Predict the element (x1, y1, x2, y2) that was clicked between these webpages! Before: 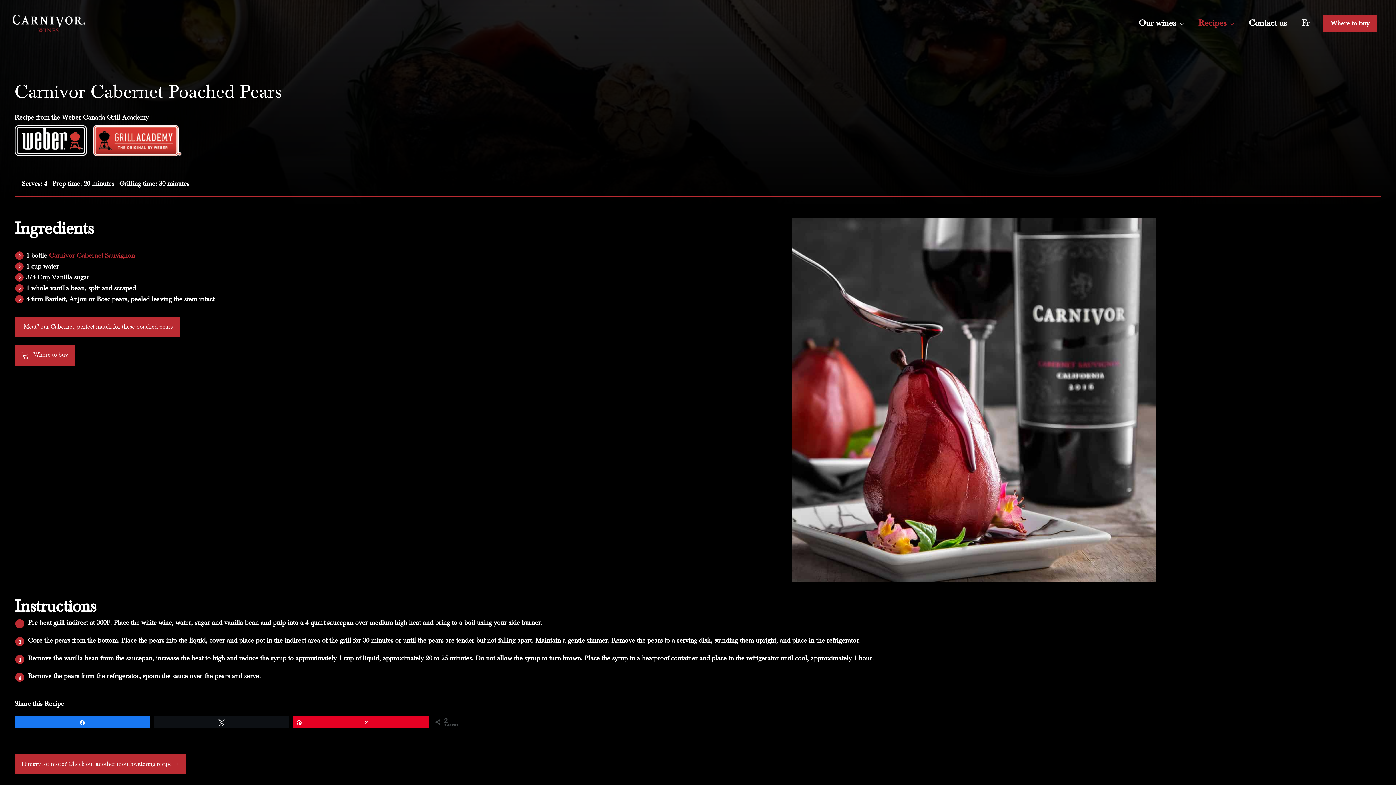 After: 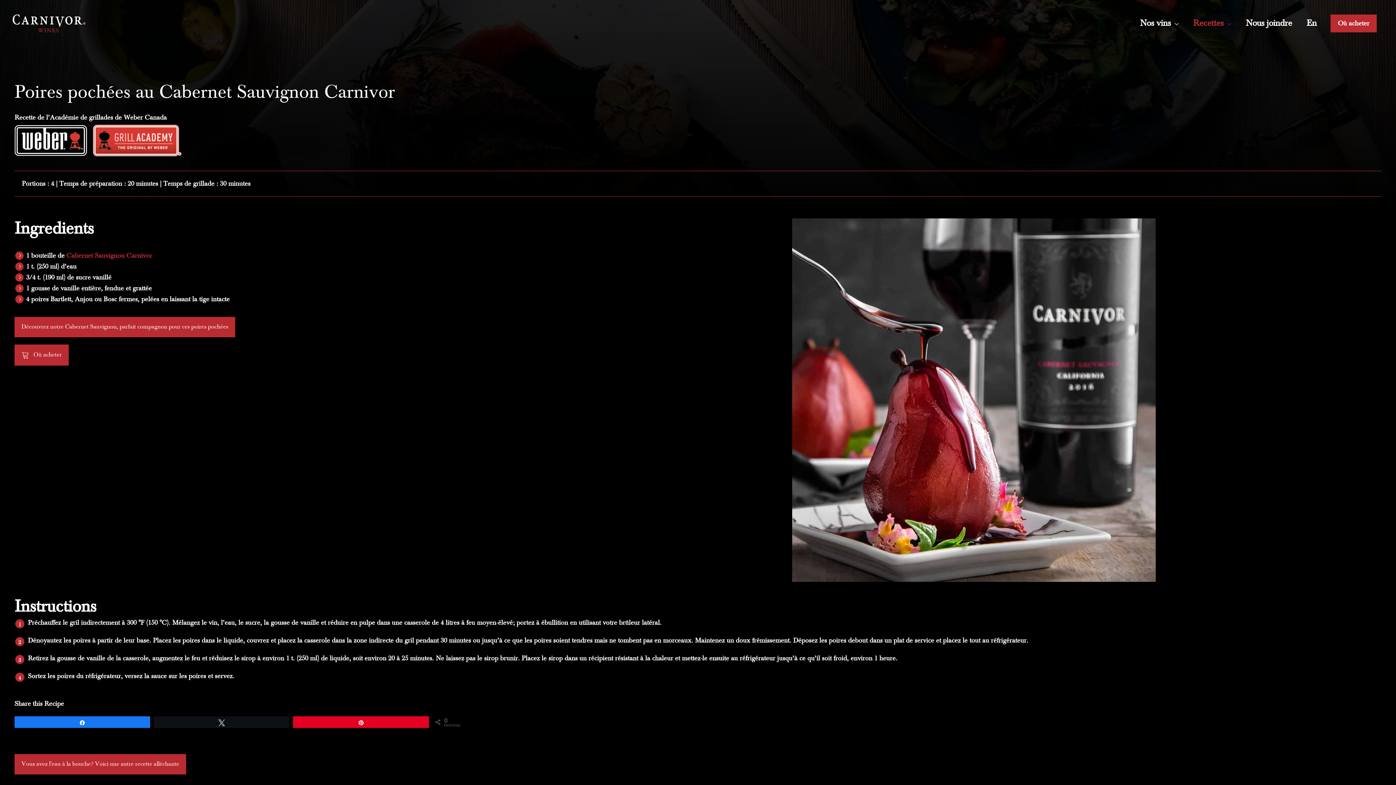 Action: bbox: (1294, 6, 1317, 40) label: Fr